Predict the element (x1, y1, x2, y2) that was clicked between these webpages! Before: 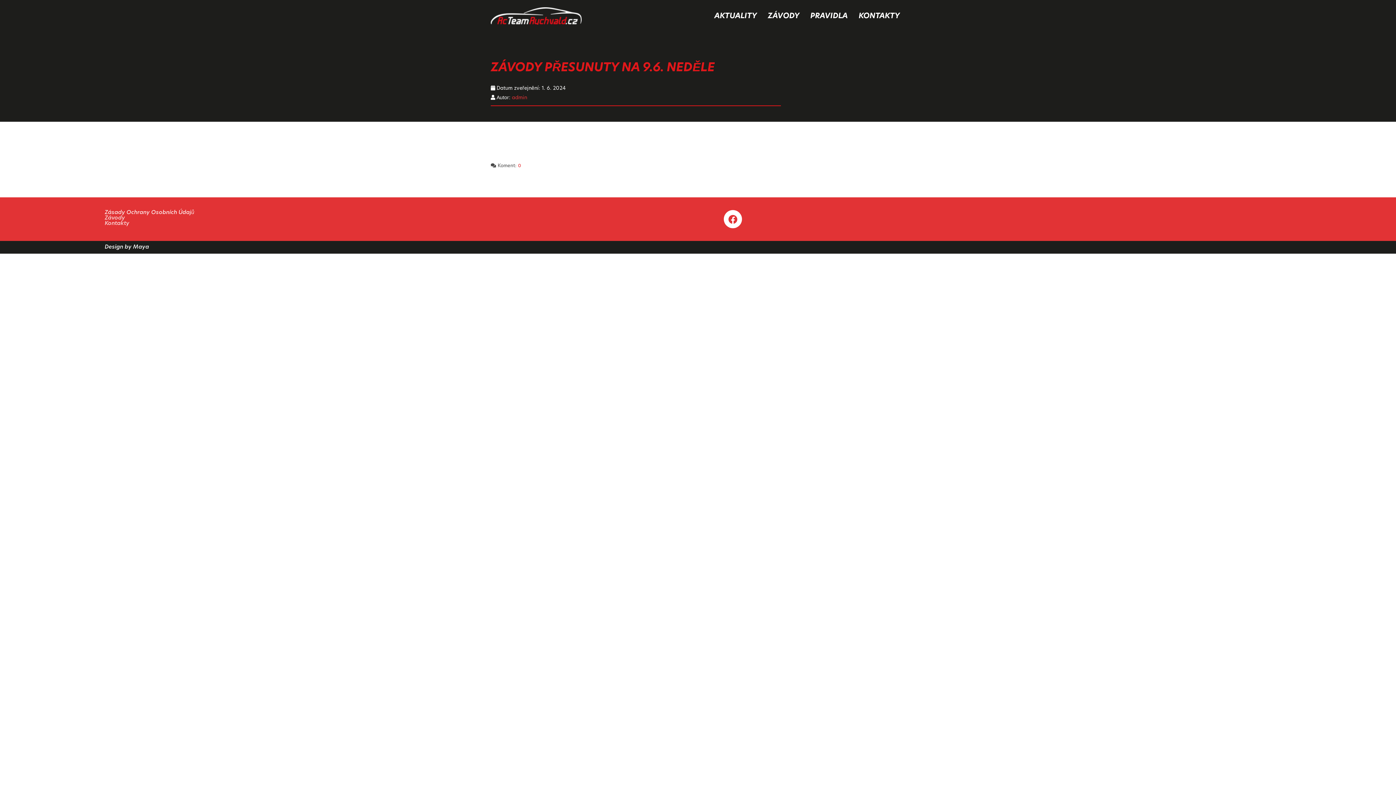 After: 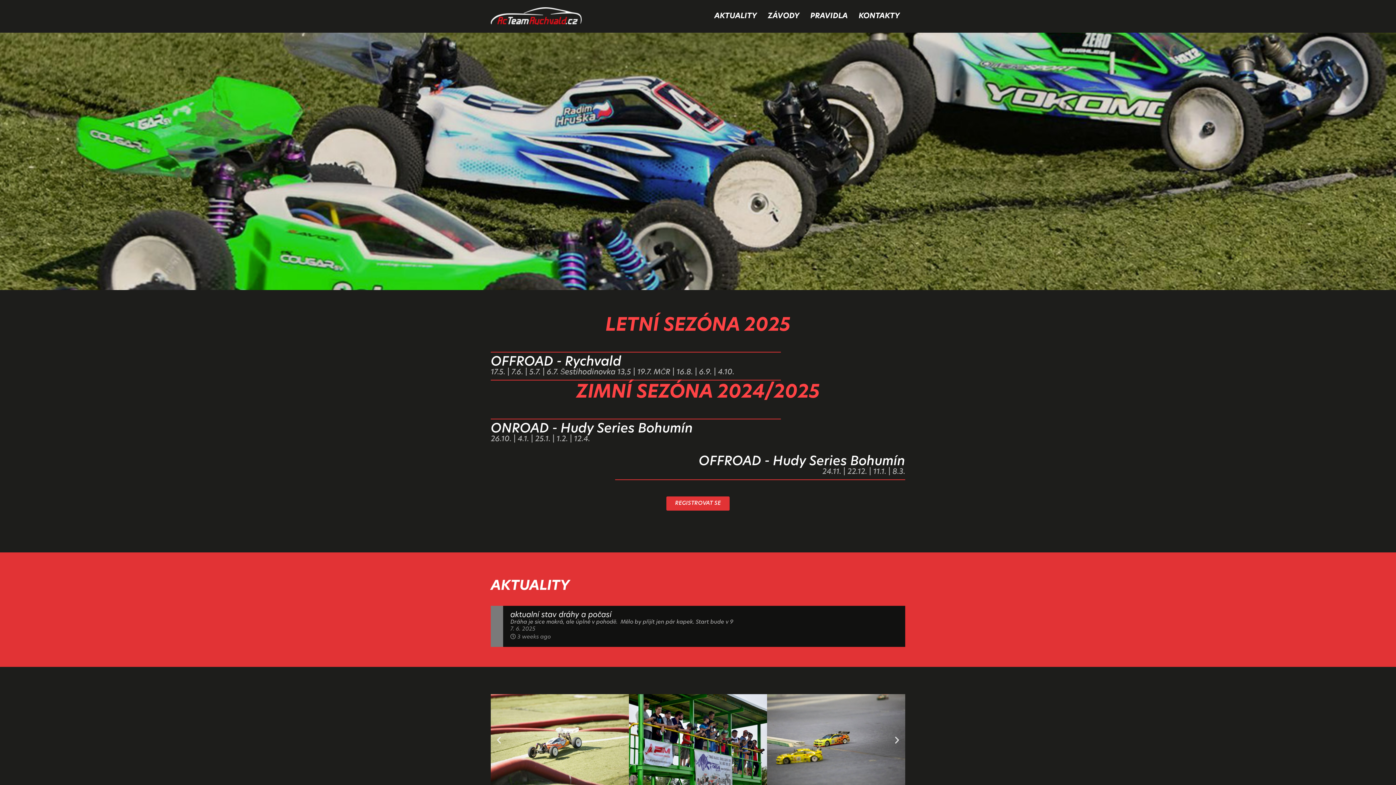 Action: bbox: (490, 7, 698, 24)